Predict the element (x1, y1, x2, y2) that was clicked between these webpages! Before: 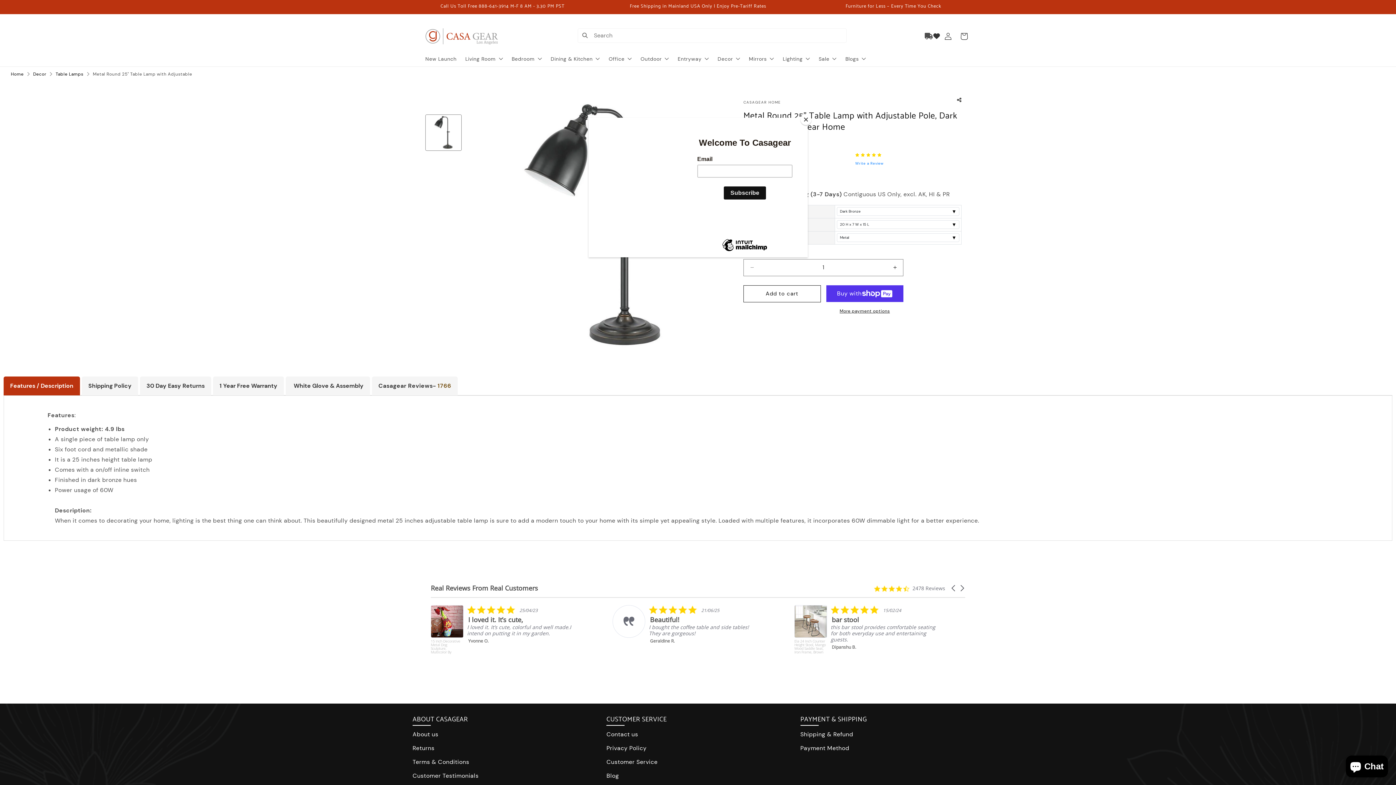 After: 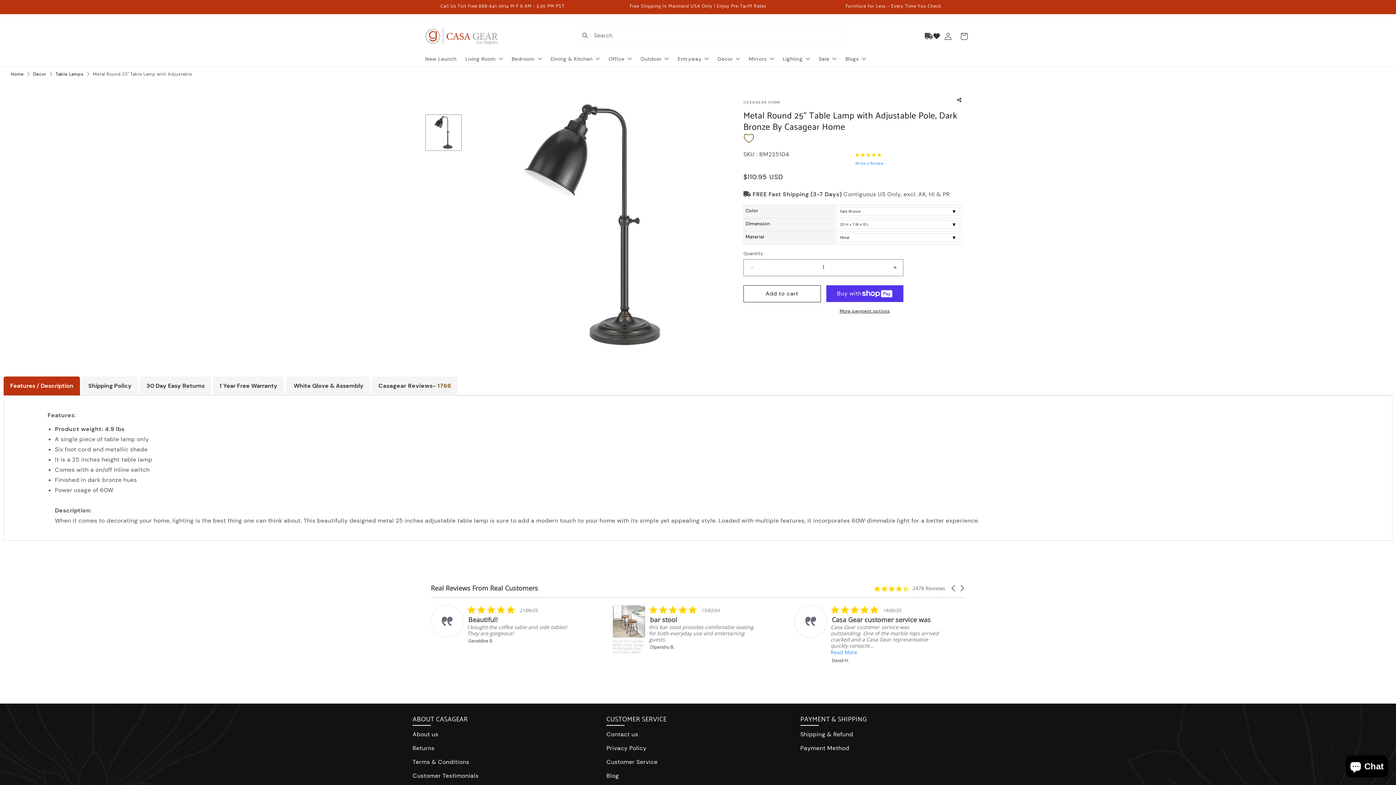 Action: label: Close bbox: (800, 114, 811, 125)